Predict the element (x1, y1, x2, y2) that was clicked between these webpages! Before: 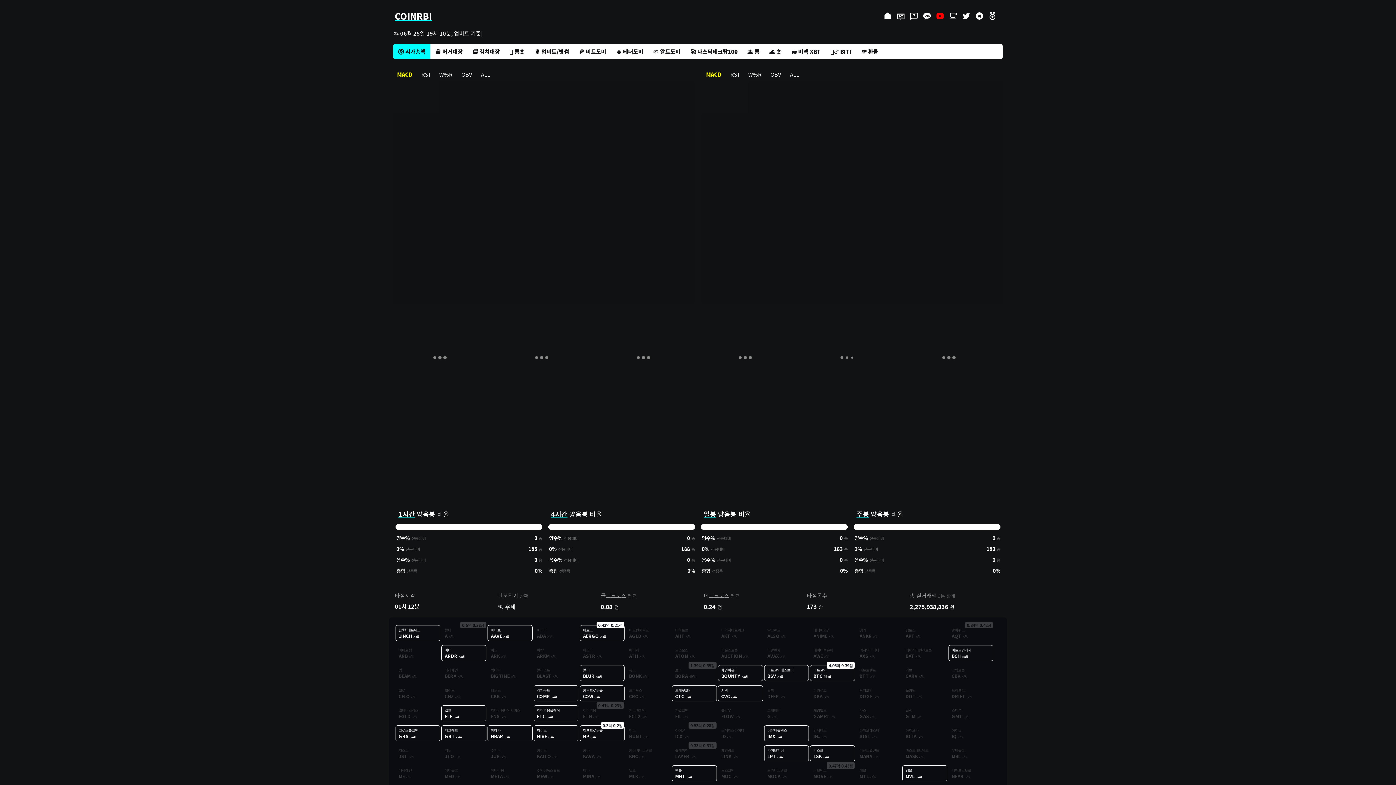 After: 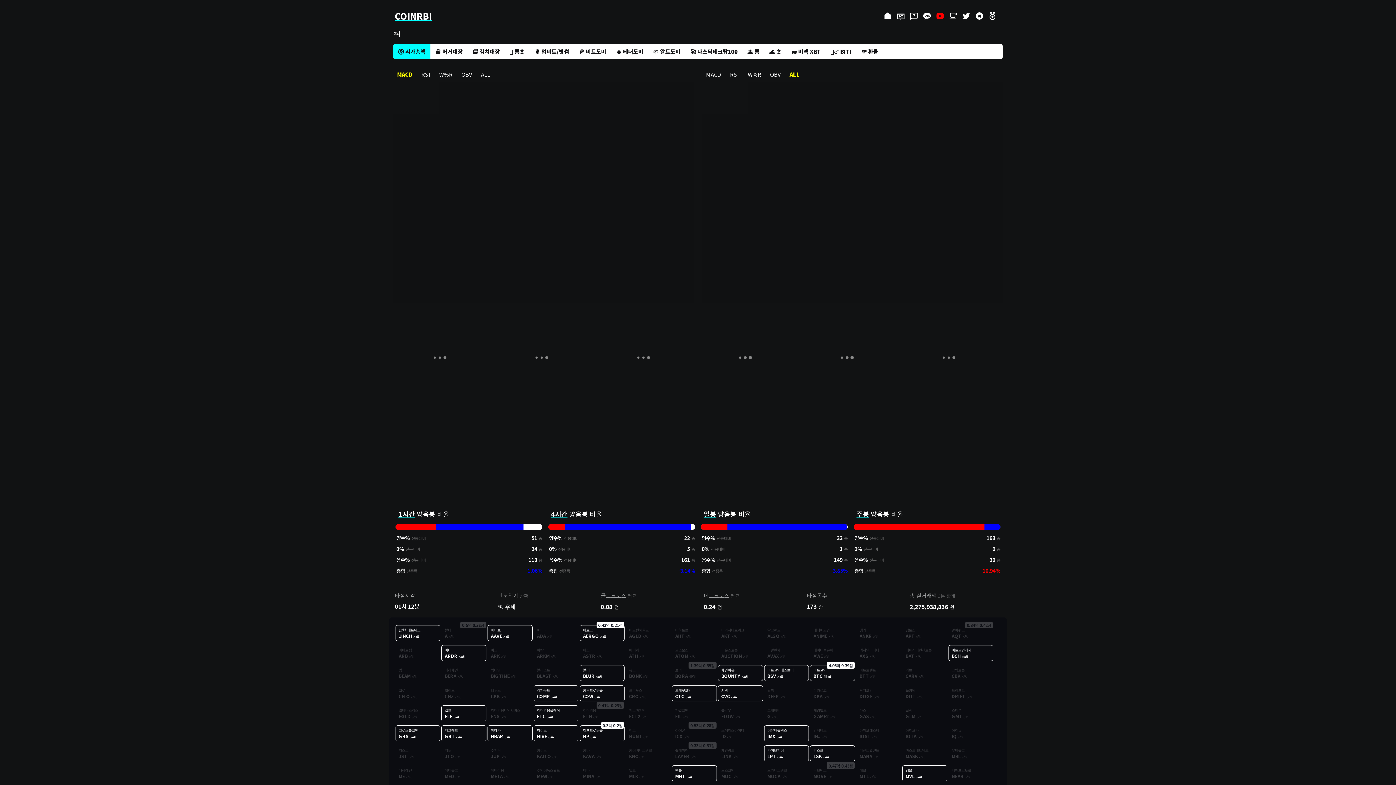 Action: bbox: (785, 67, 803, 81) label: ALL